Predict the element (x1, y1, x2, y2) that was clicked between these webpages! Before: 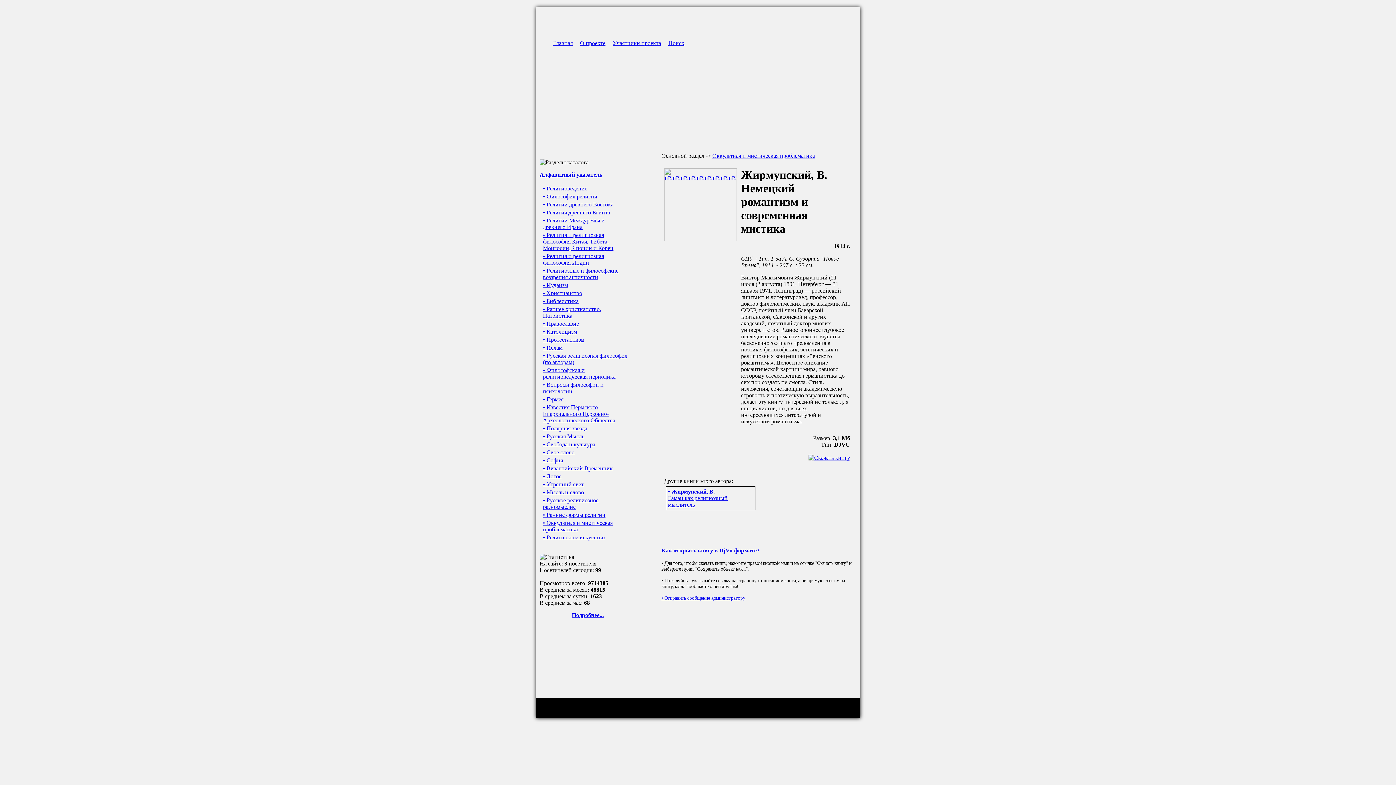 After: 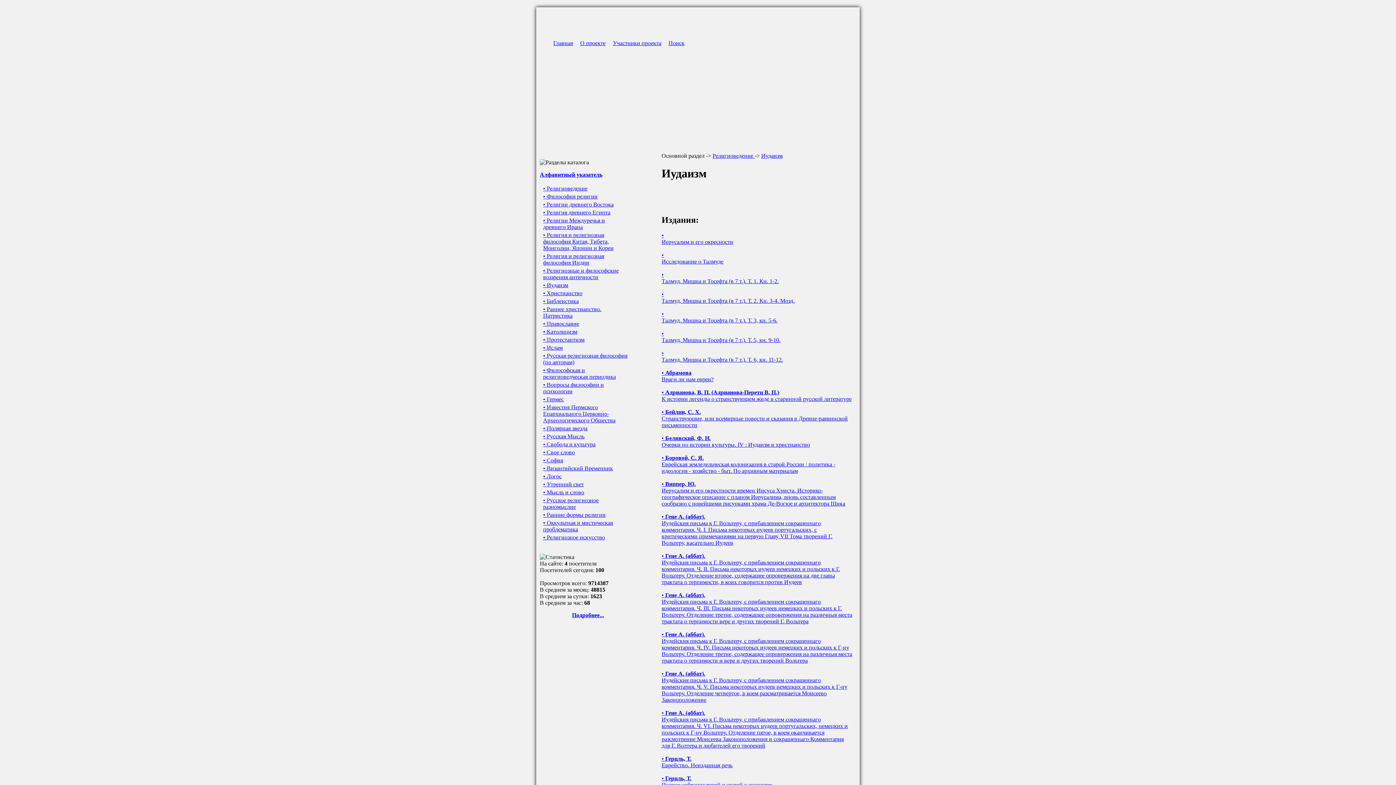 Action: bbox: (543, 282, 568, 288) label: • Иудаизм